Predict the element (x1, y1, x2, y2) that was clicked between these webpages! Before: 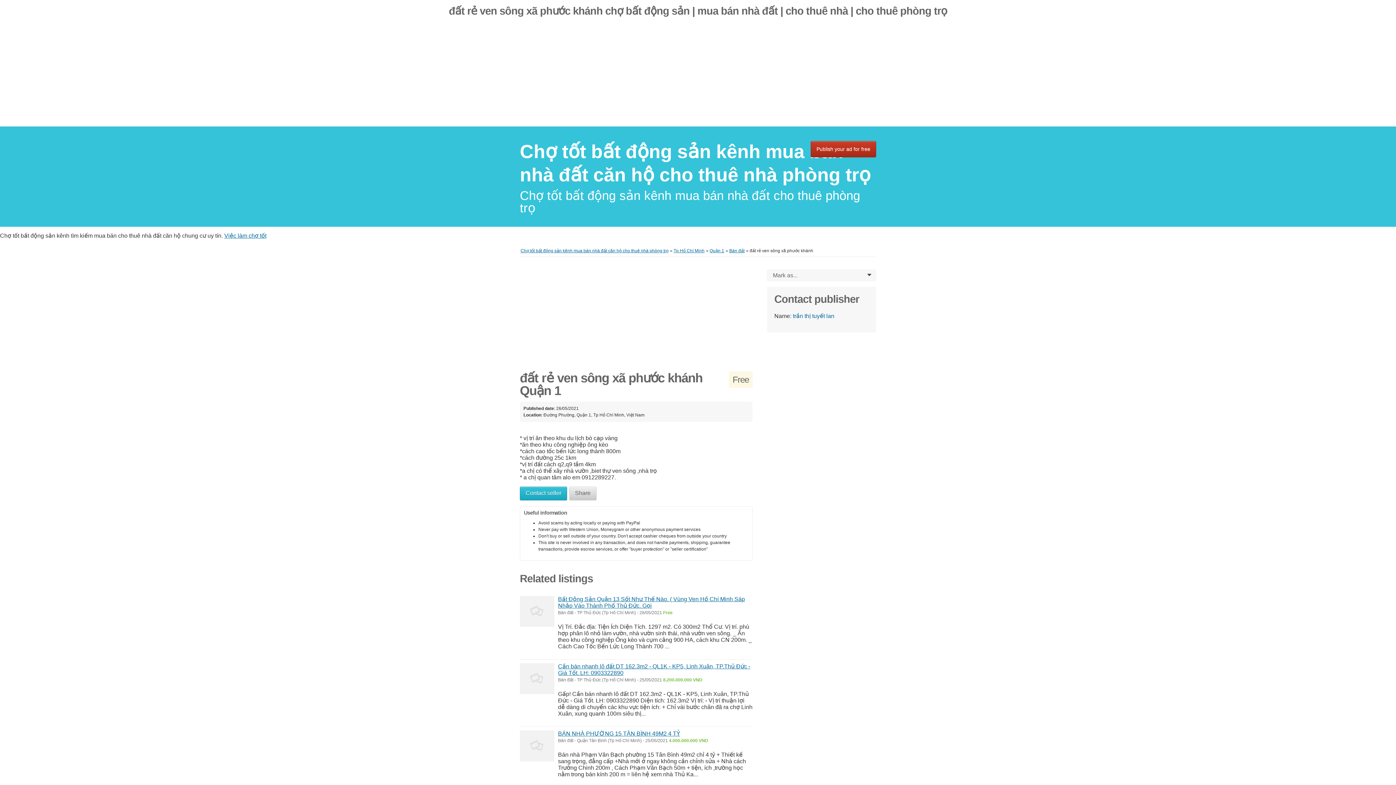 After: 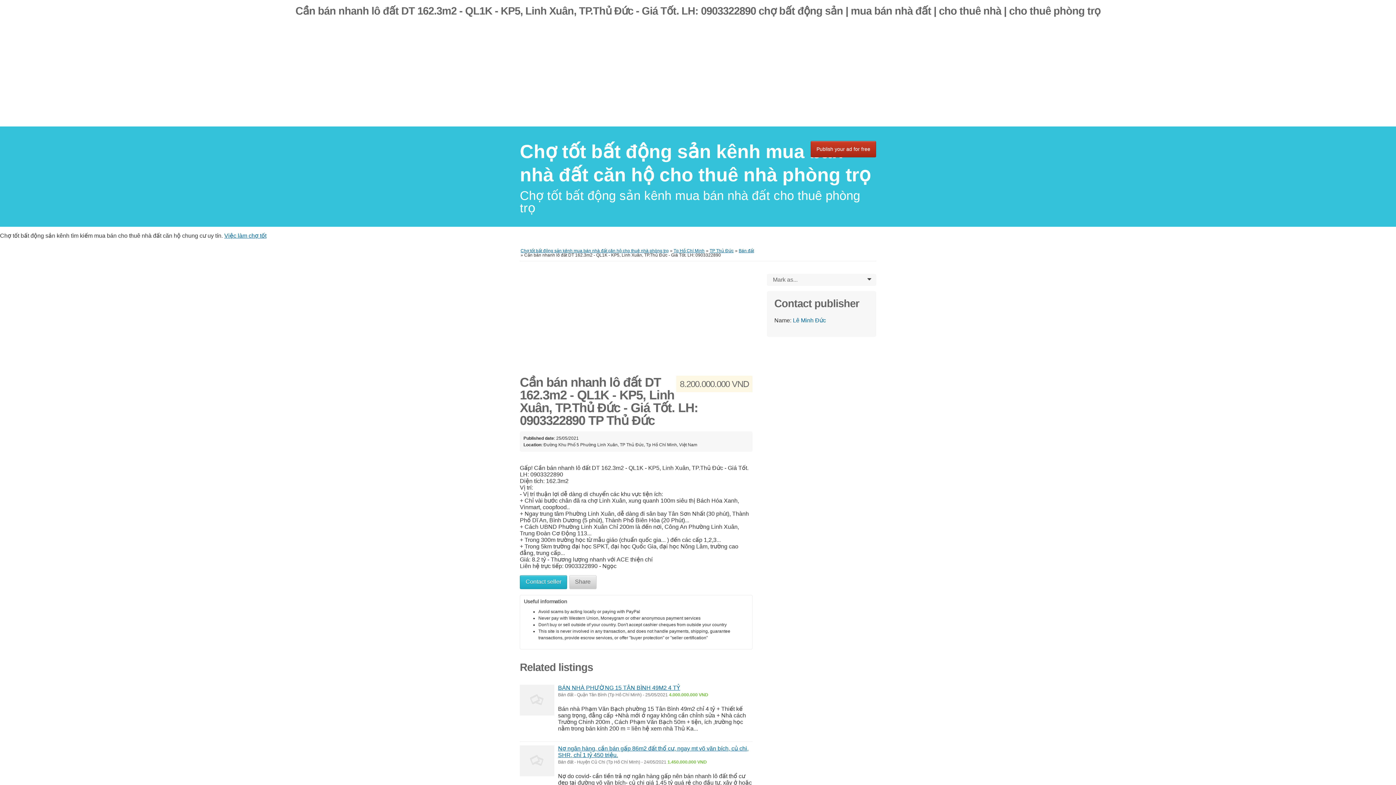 Action: bbox: (520, 663, 554, 694)